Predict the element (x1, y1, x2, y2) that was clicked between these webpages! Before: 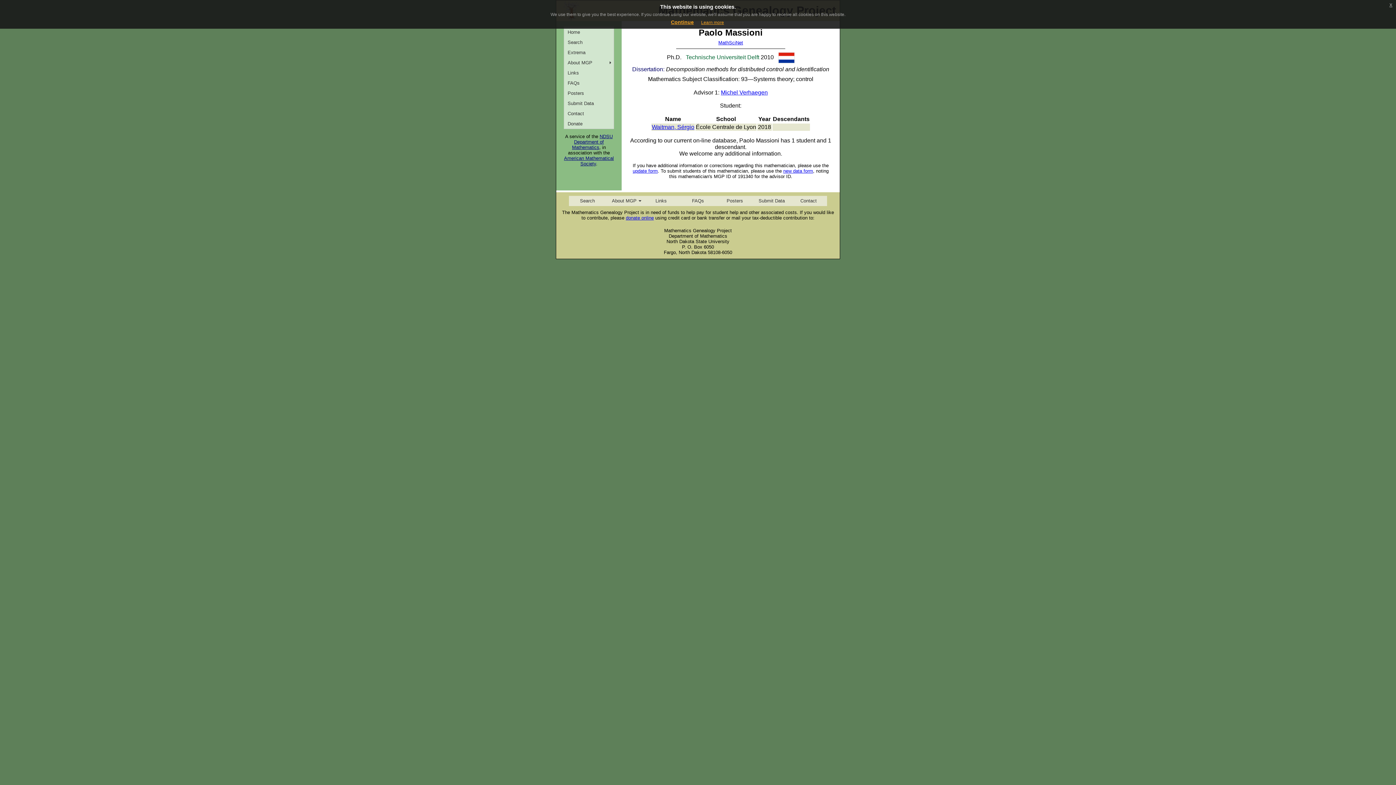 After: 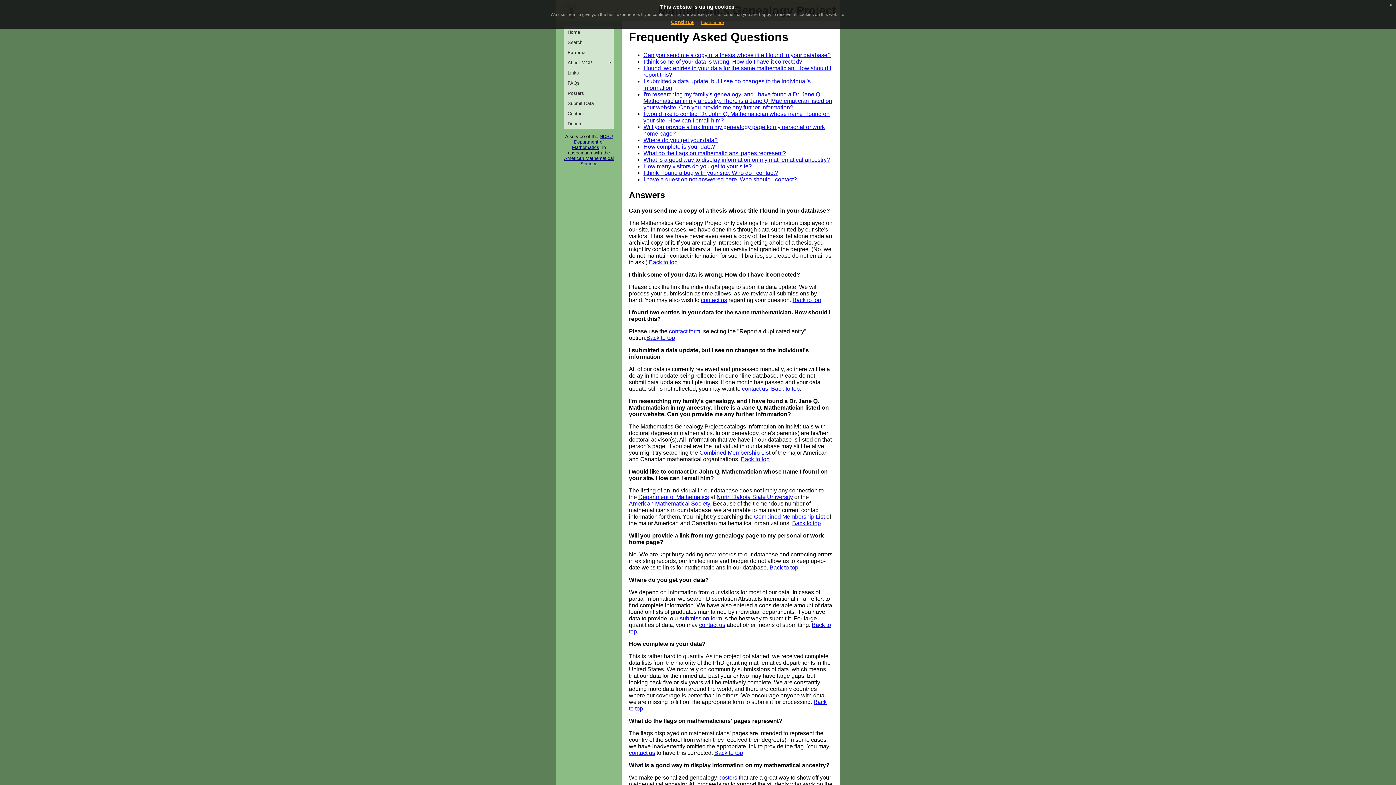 Action: bbox: (679, 195, 716, 206) label: FAQs